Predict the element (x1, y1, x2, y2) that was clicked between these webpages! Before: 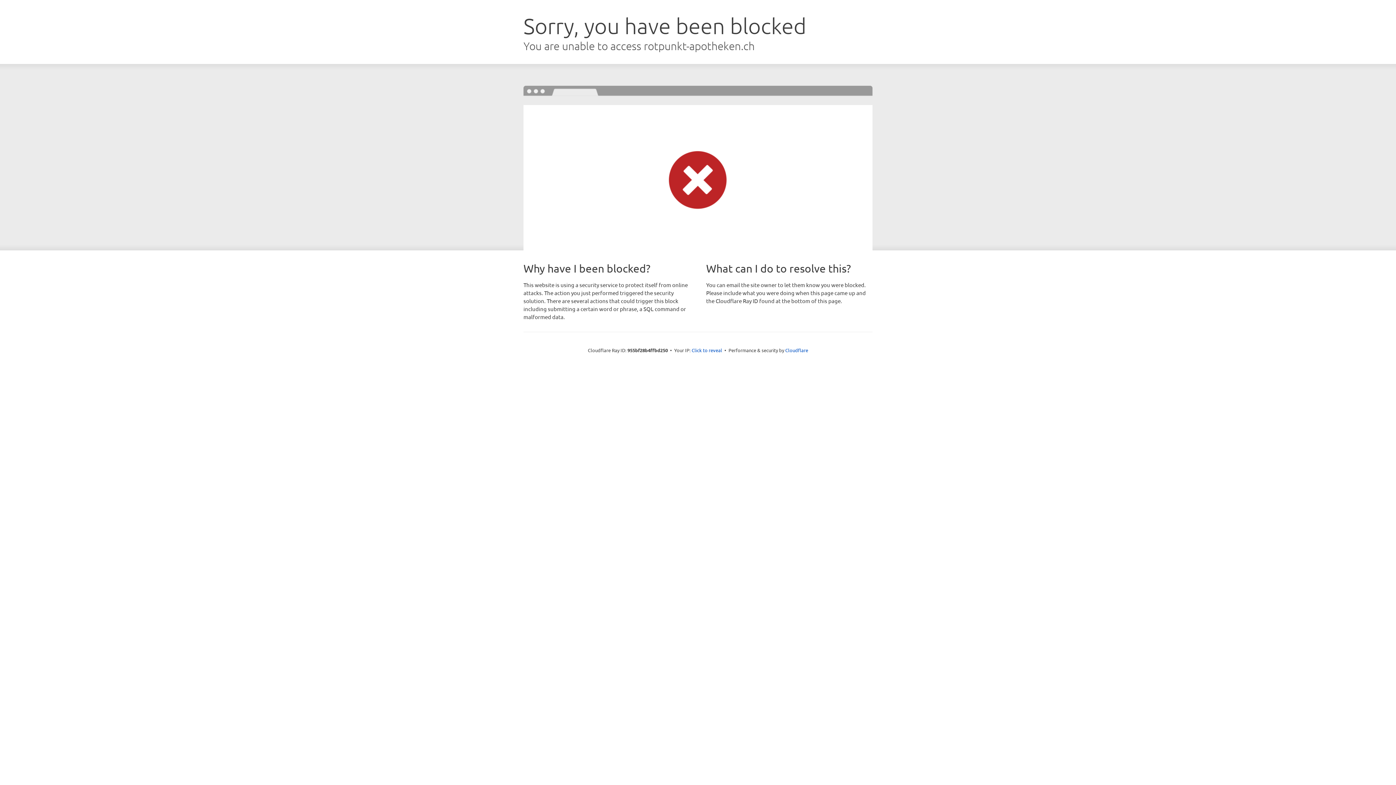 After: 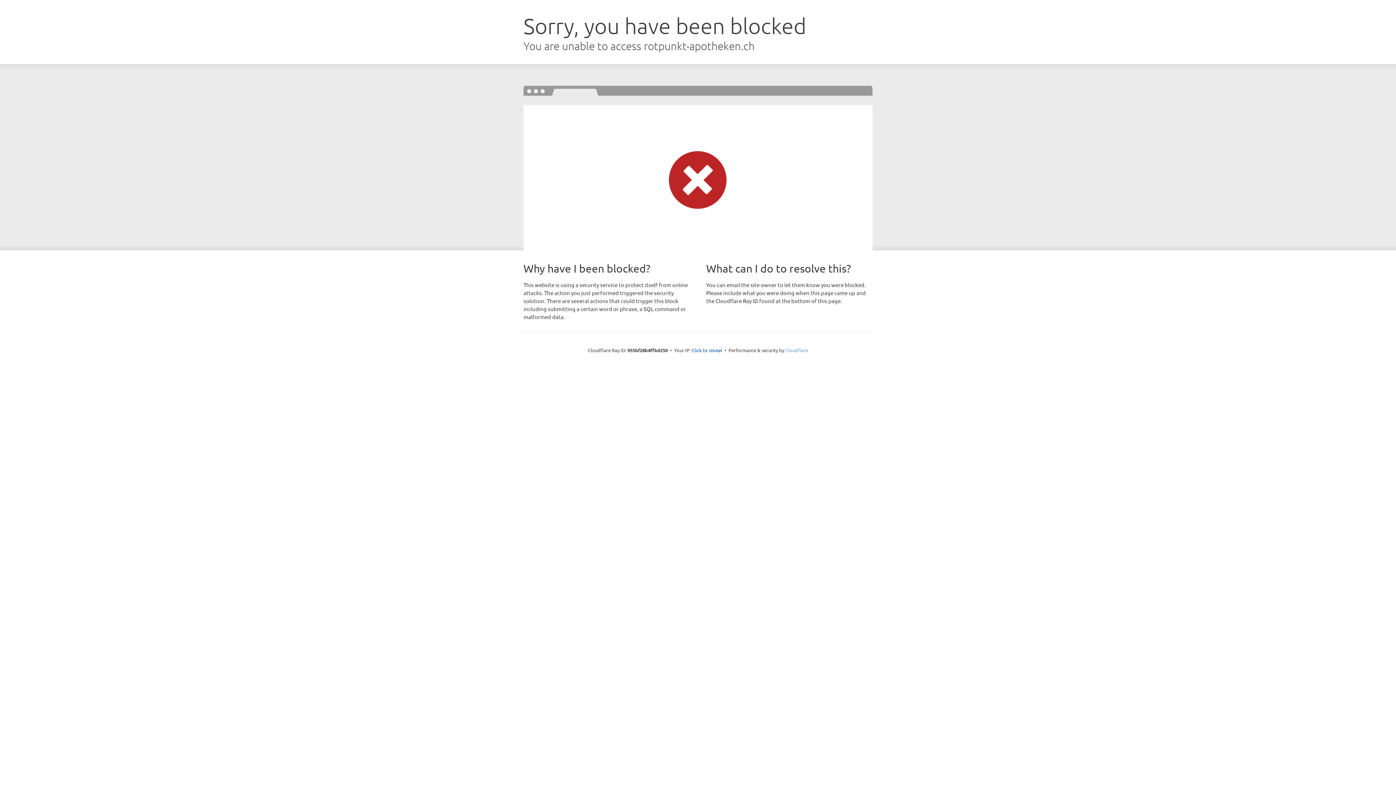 Action: bbox: (785, 347, 808, 353) label: Cloudflare